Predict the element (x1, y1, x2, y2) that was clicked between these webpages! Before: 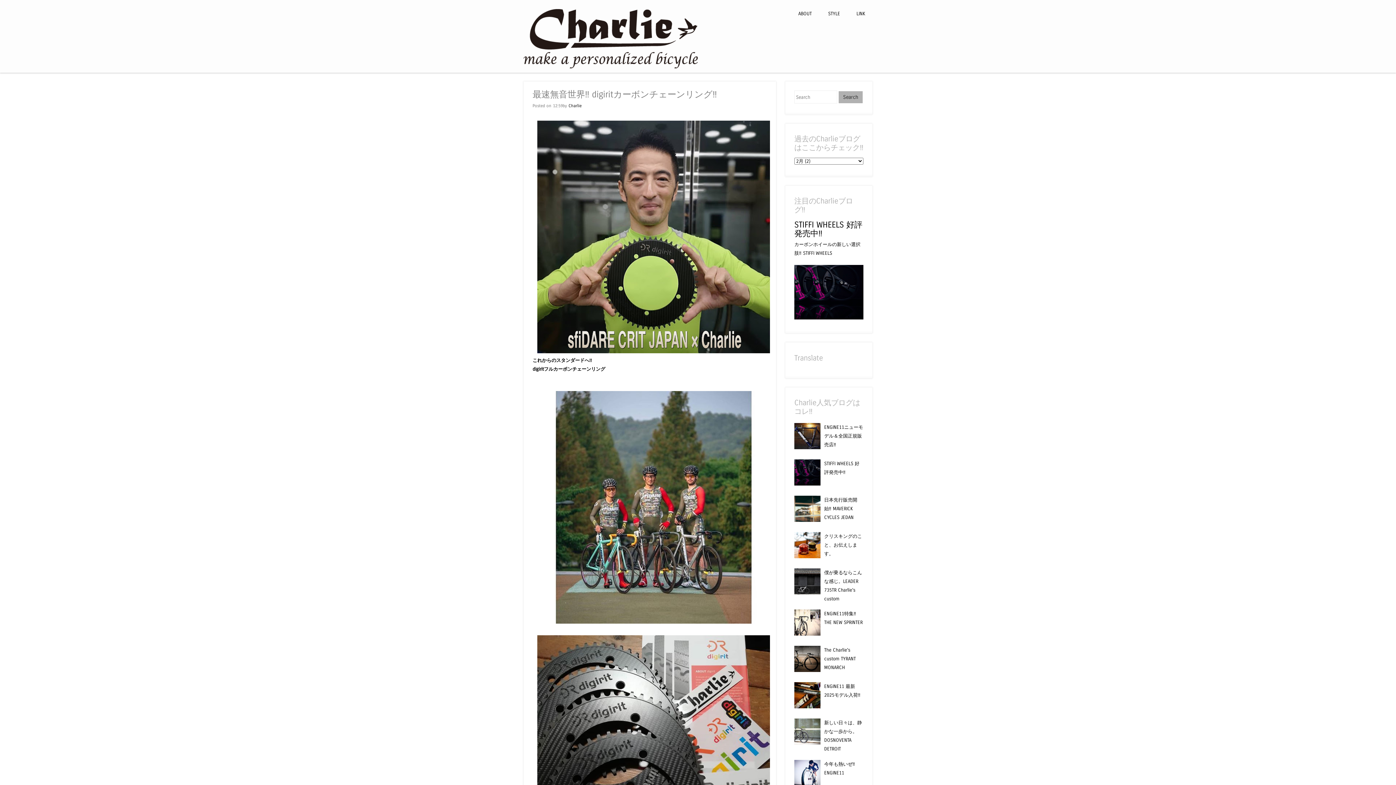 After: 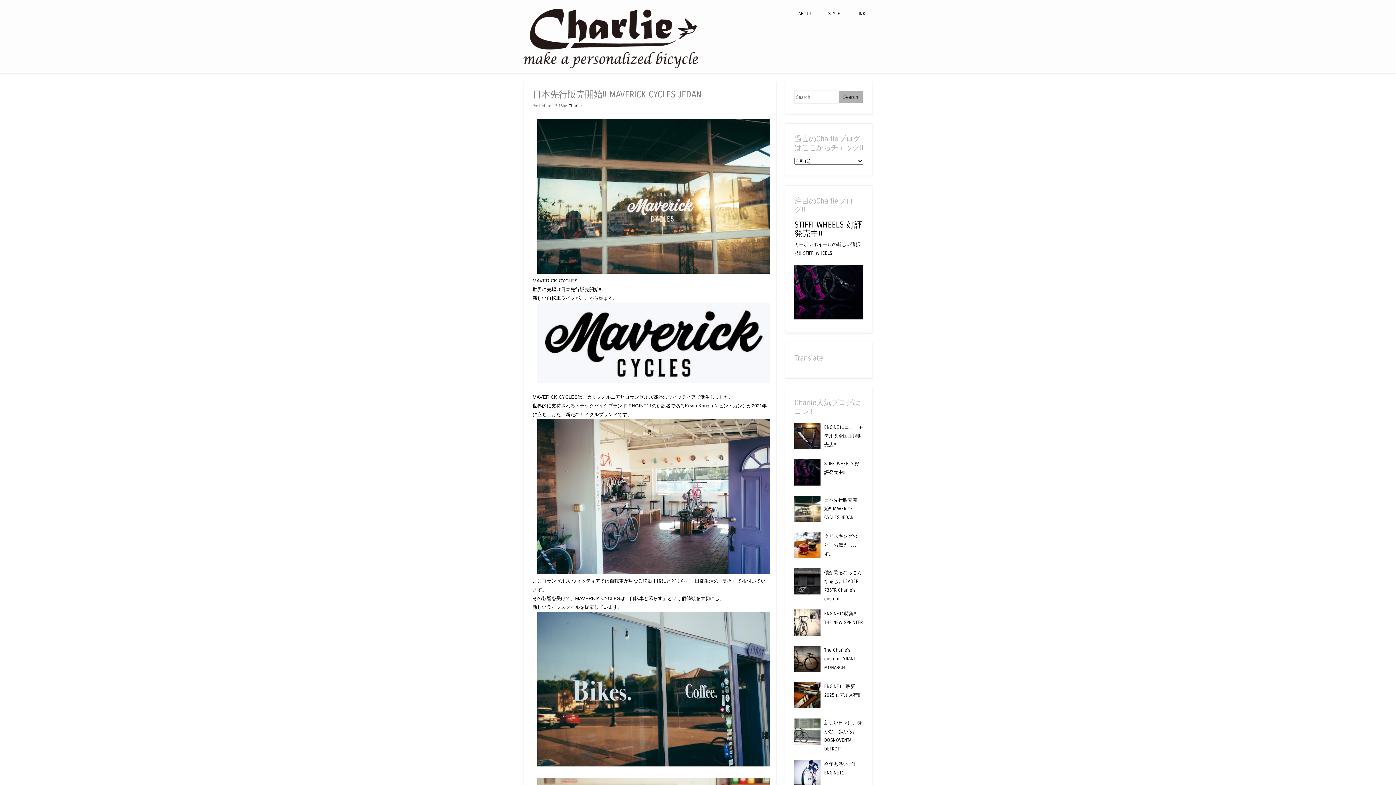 Action: label: 日本先行販売開始‼︎ MAVERICK CYCLES JEDAN bbox: (824, 497, 857, 520)